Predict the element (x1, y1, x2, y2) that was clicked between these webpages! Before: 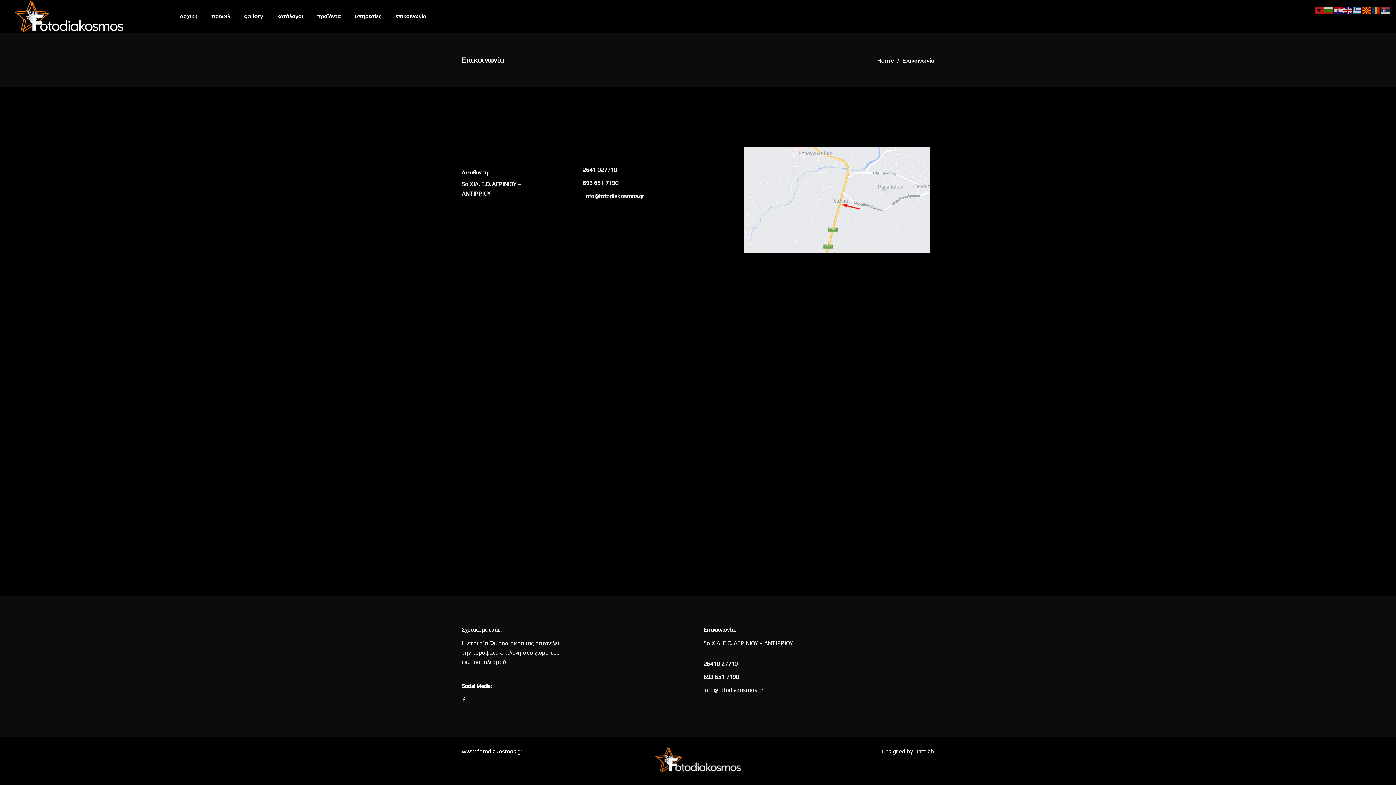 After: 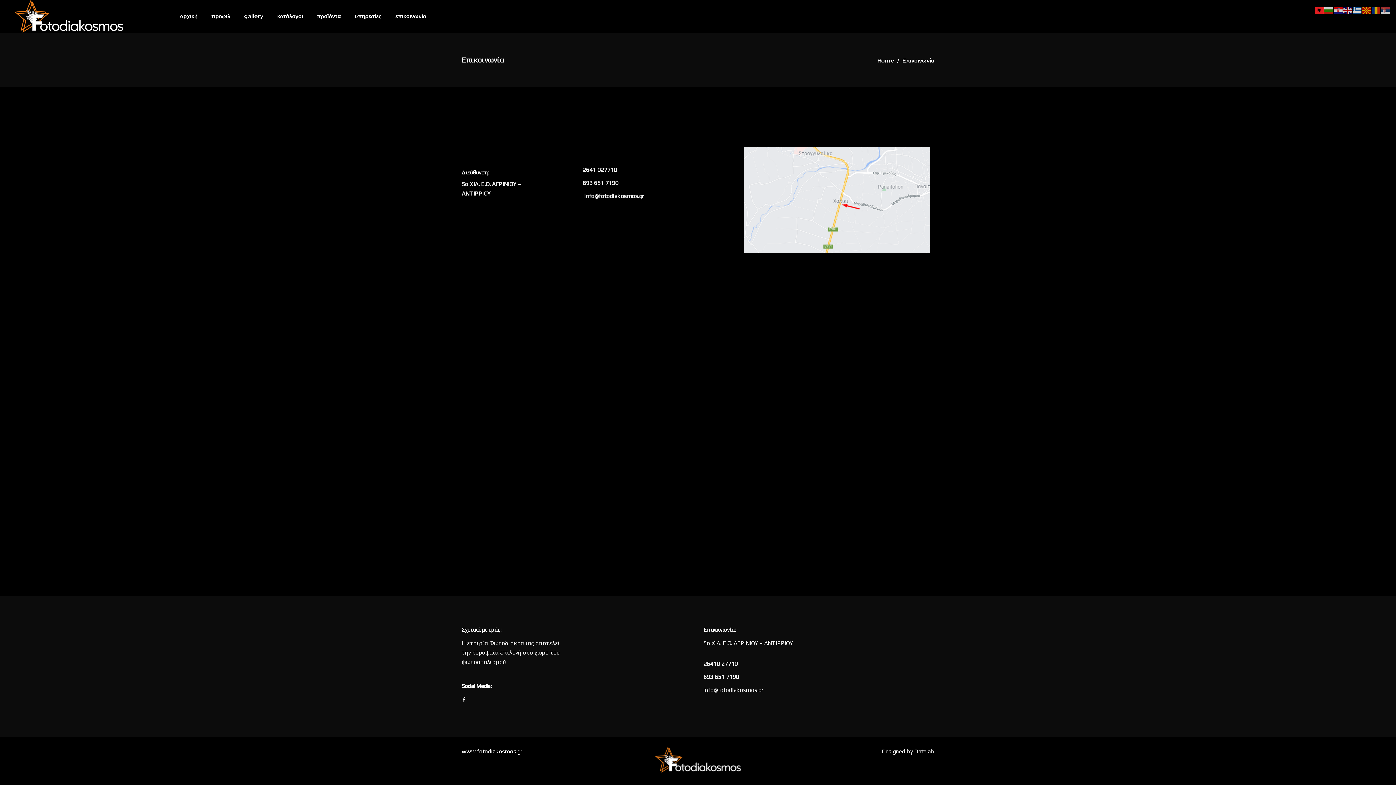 Action: bbox: (1315, 6, 1324, 13)